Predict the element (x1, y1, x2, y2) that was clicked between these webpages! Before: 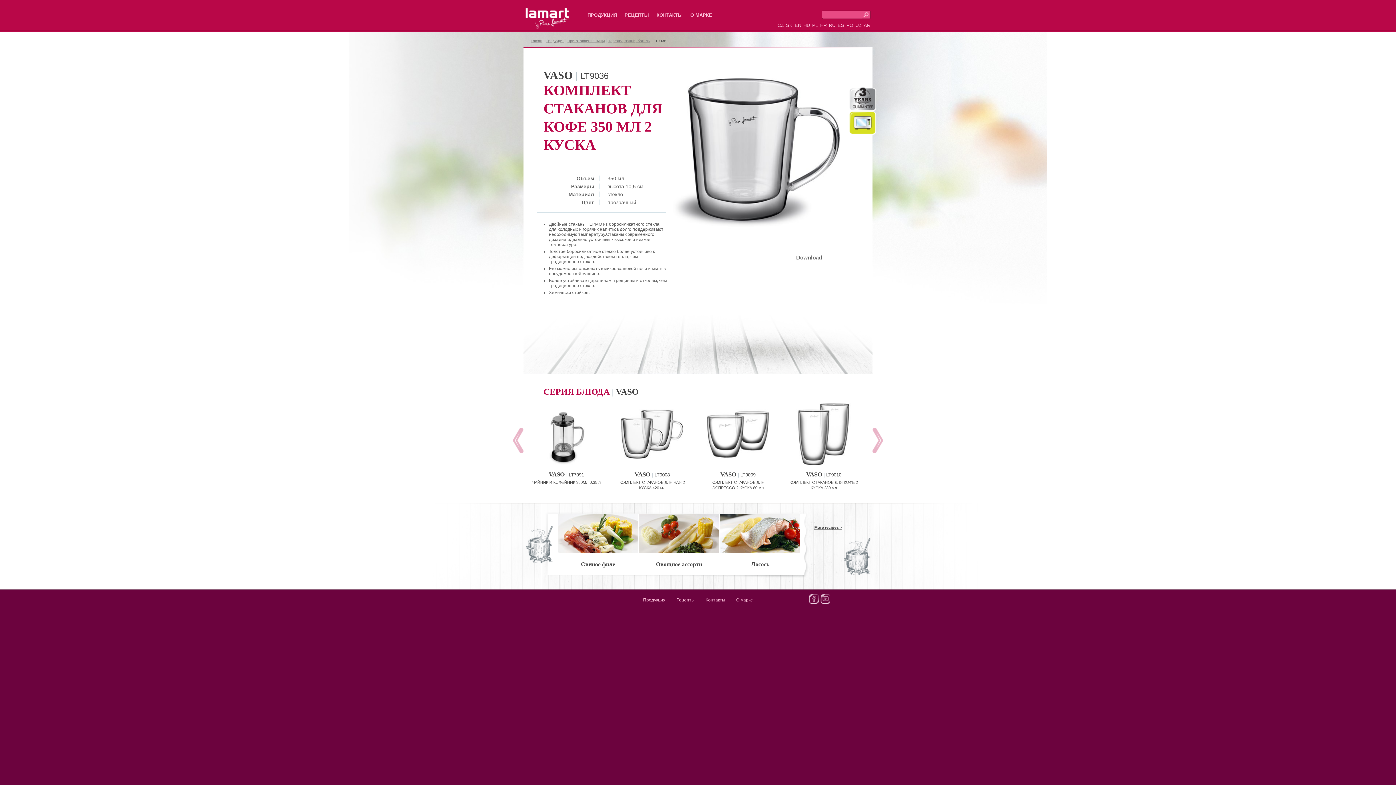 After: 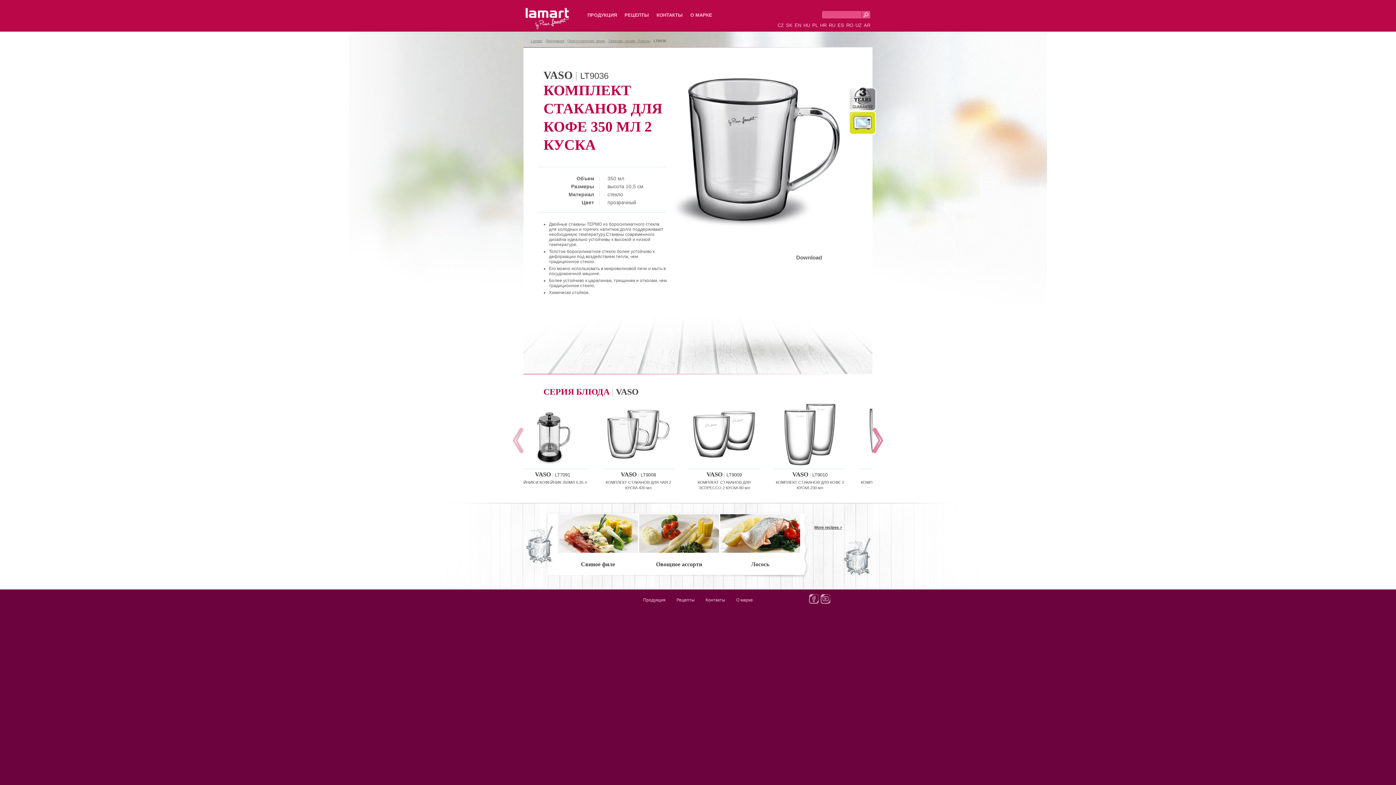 Action: label:   bbox: (872, 428, 883, 453)